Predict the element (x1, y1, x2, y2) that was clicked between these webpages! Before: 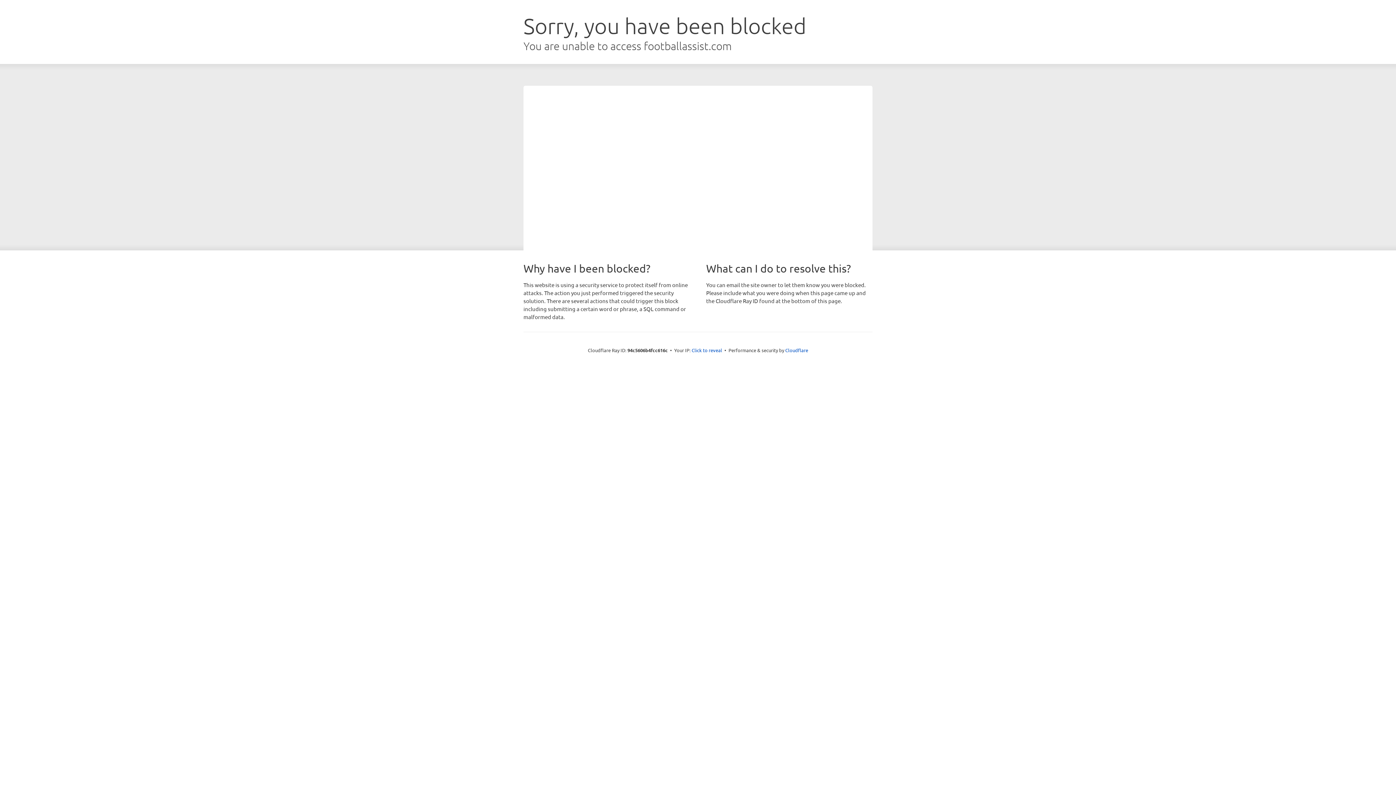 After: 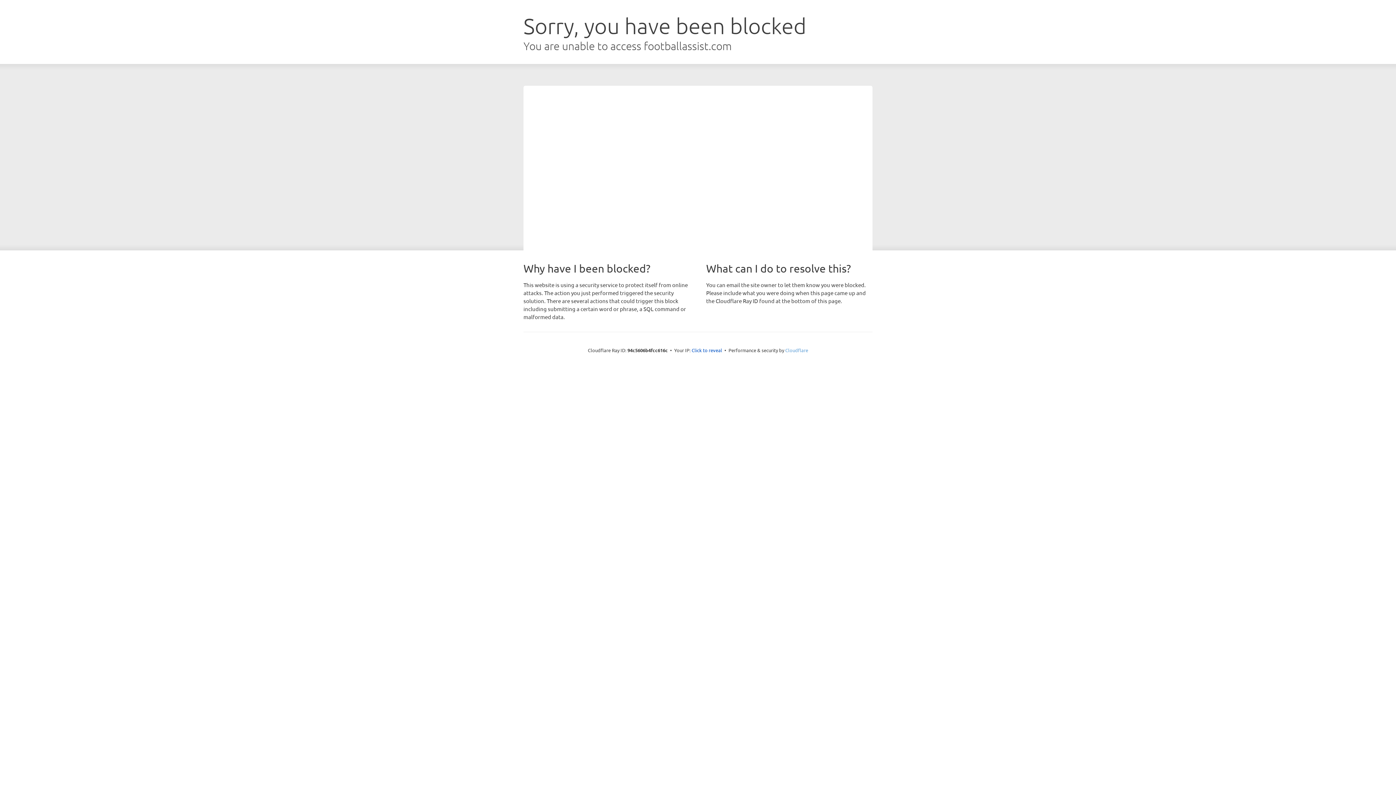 Action: label: Cloudflare bbox: (785, 347, 808, 353)